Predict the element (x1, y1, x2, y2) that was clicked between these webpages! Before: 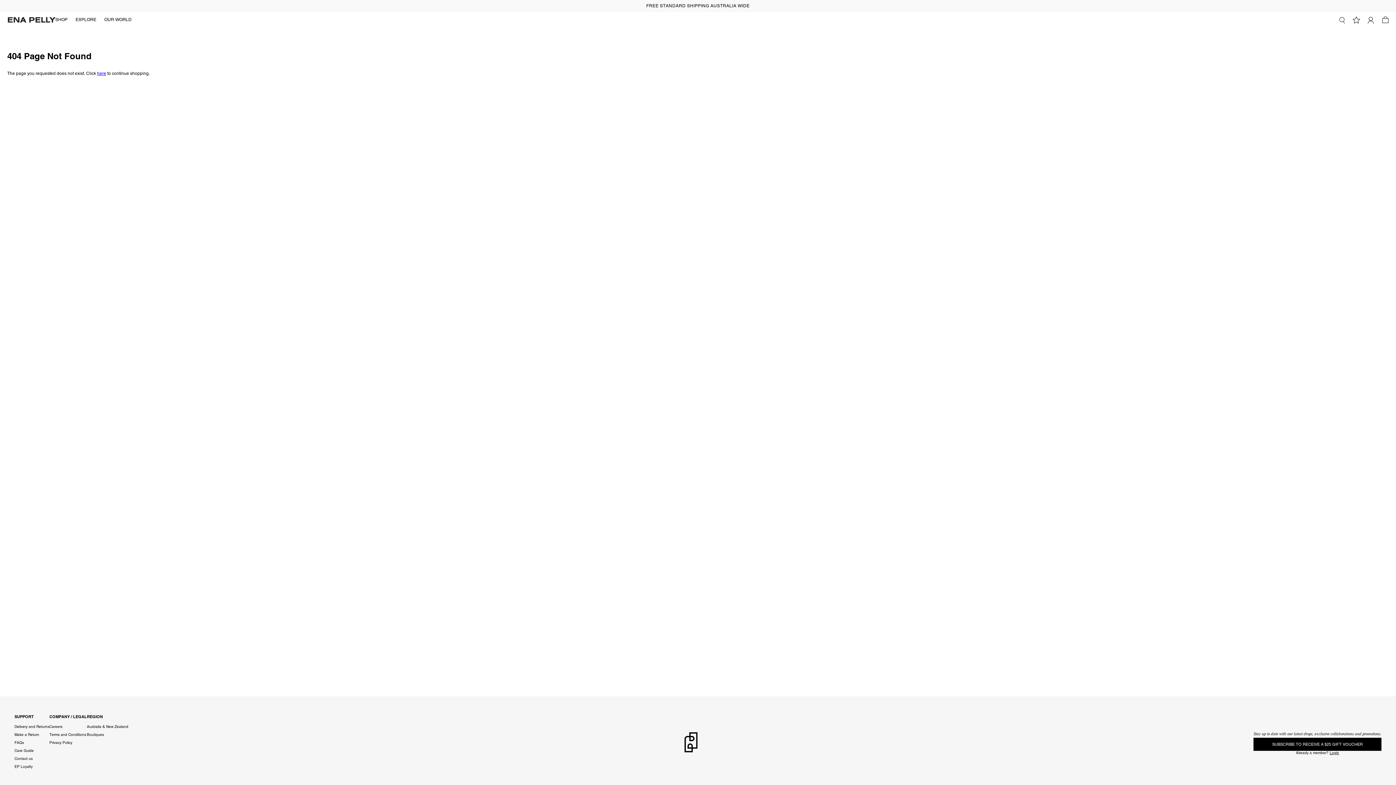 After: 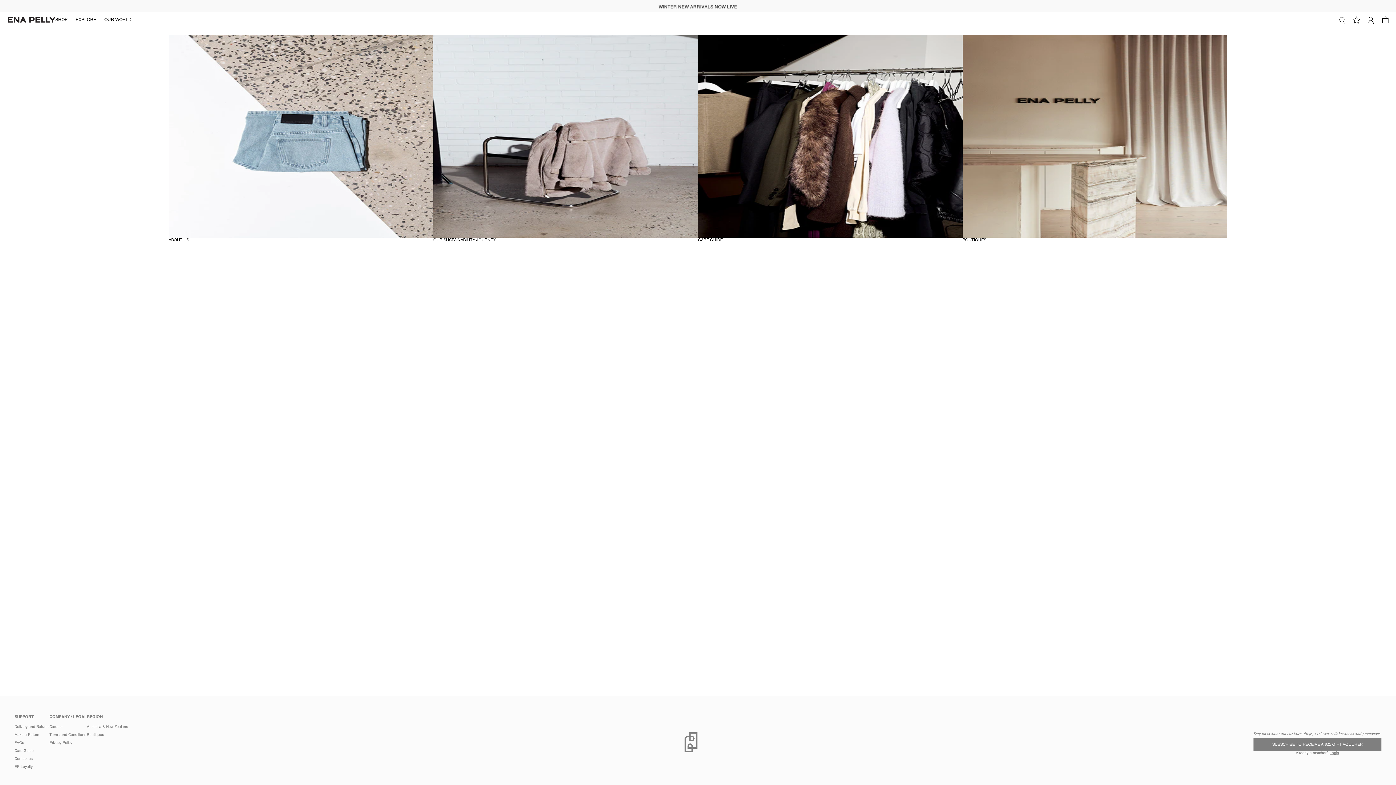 Action: bbox: (104, 12, 131, 27) label: OUR WORLD